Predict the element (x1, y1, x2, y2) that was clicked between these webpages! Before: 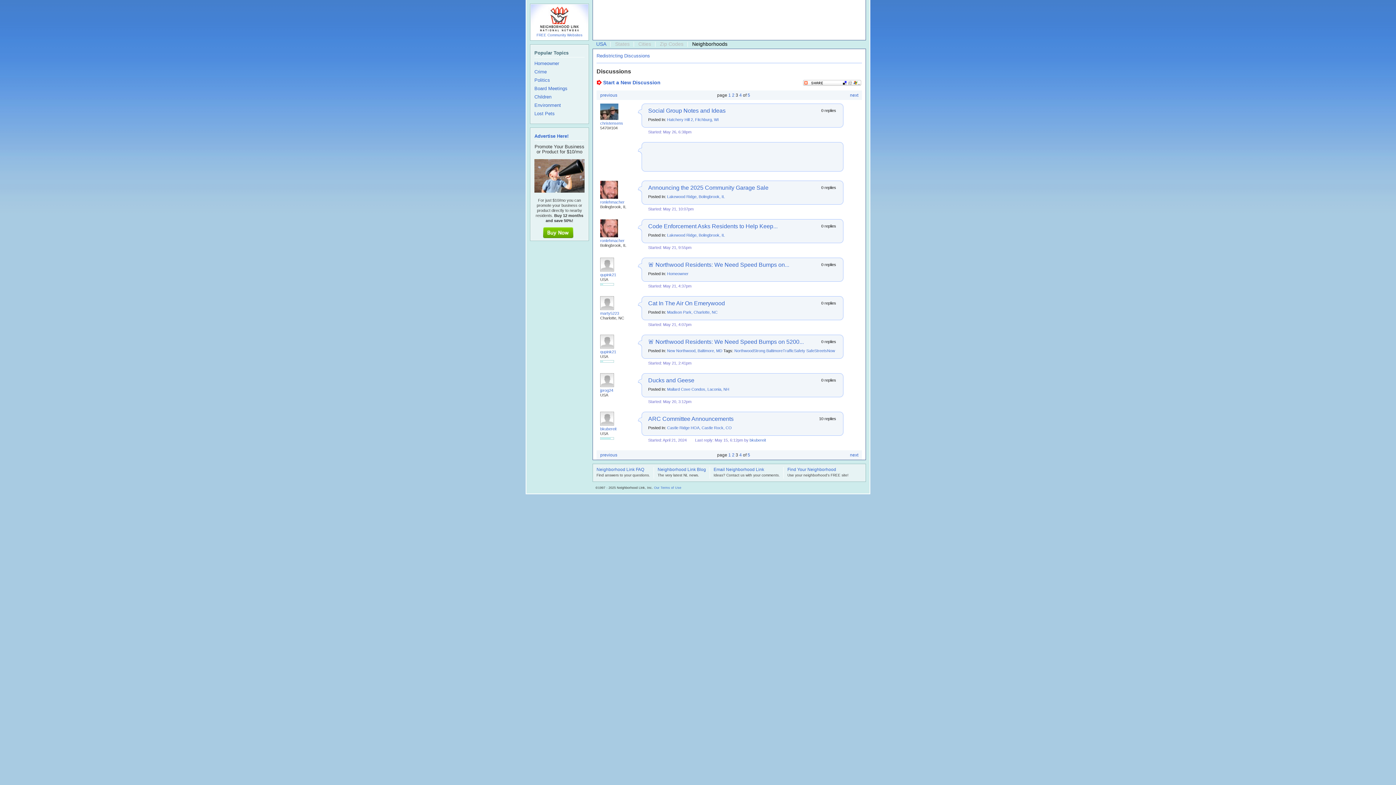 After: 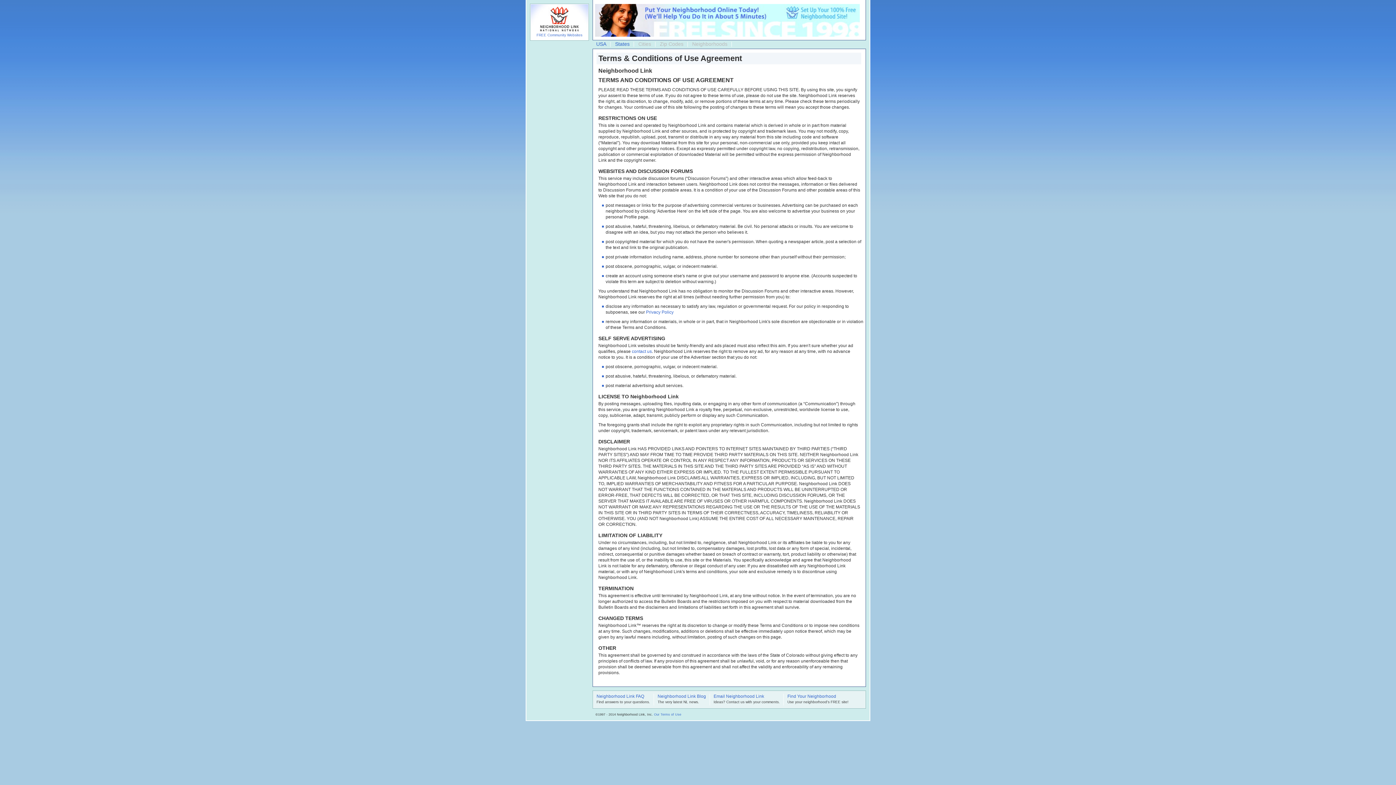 Action: bbox: (654, 486, 692, 489) label: Our Terms of Use